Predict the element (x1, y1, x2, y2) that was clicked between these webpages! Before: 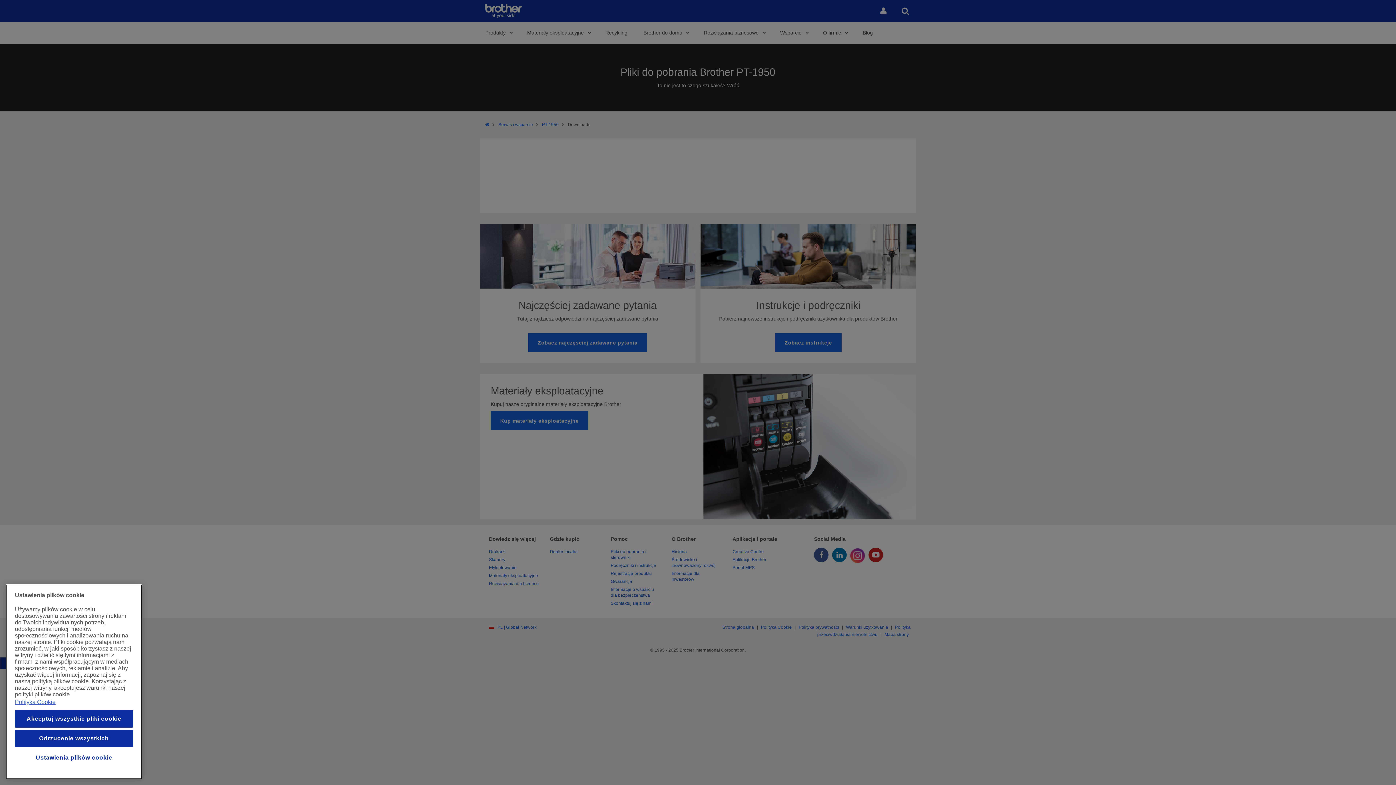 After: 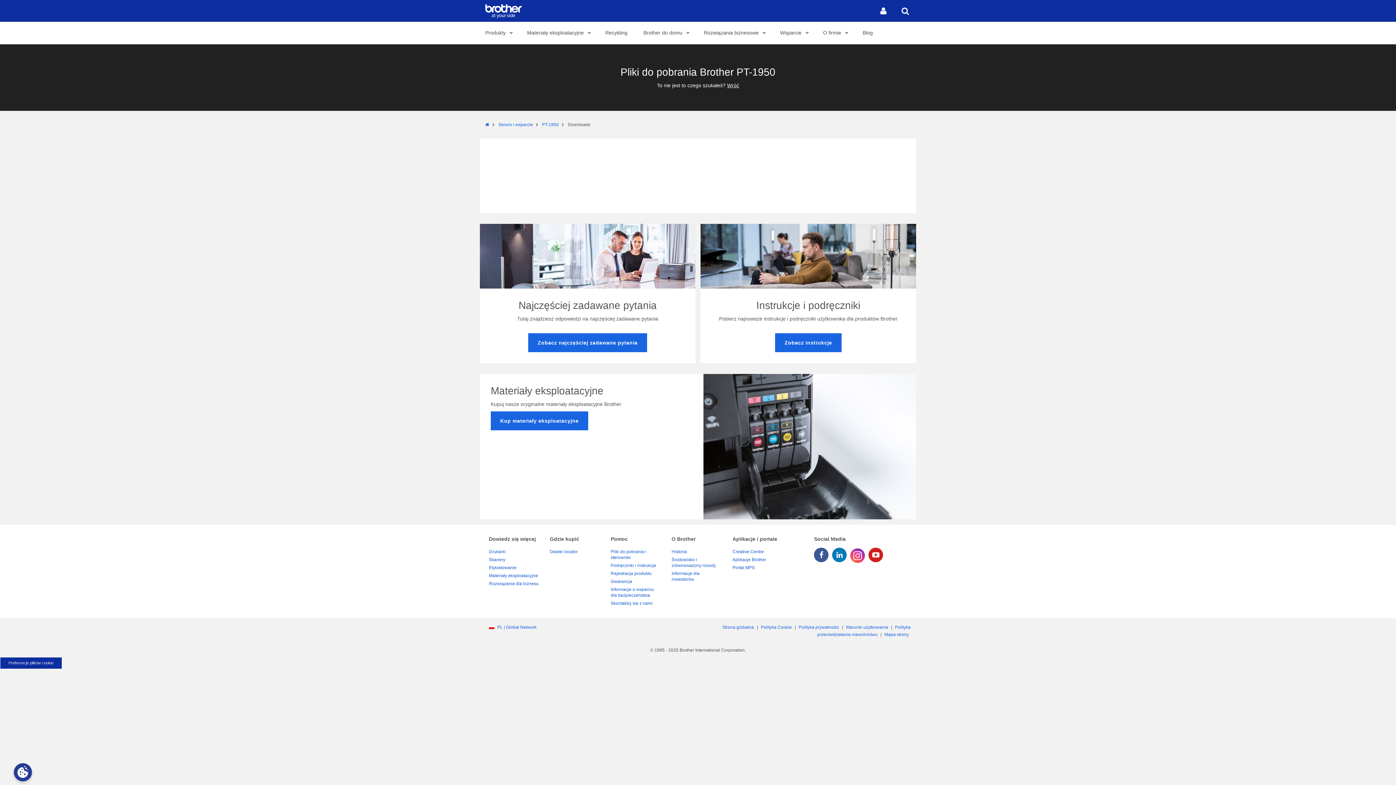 Action: bbox: (14, 710, 133, 728) label: Akceptuj wszystkie pliki cookie